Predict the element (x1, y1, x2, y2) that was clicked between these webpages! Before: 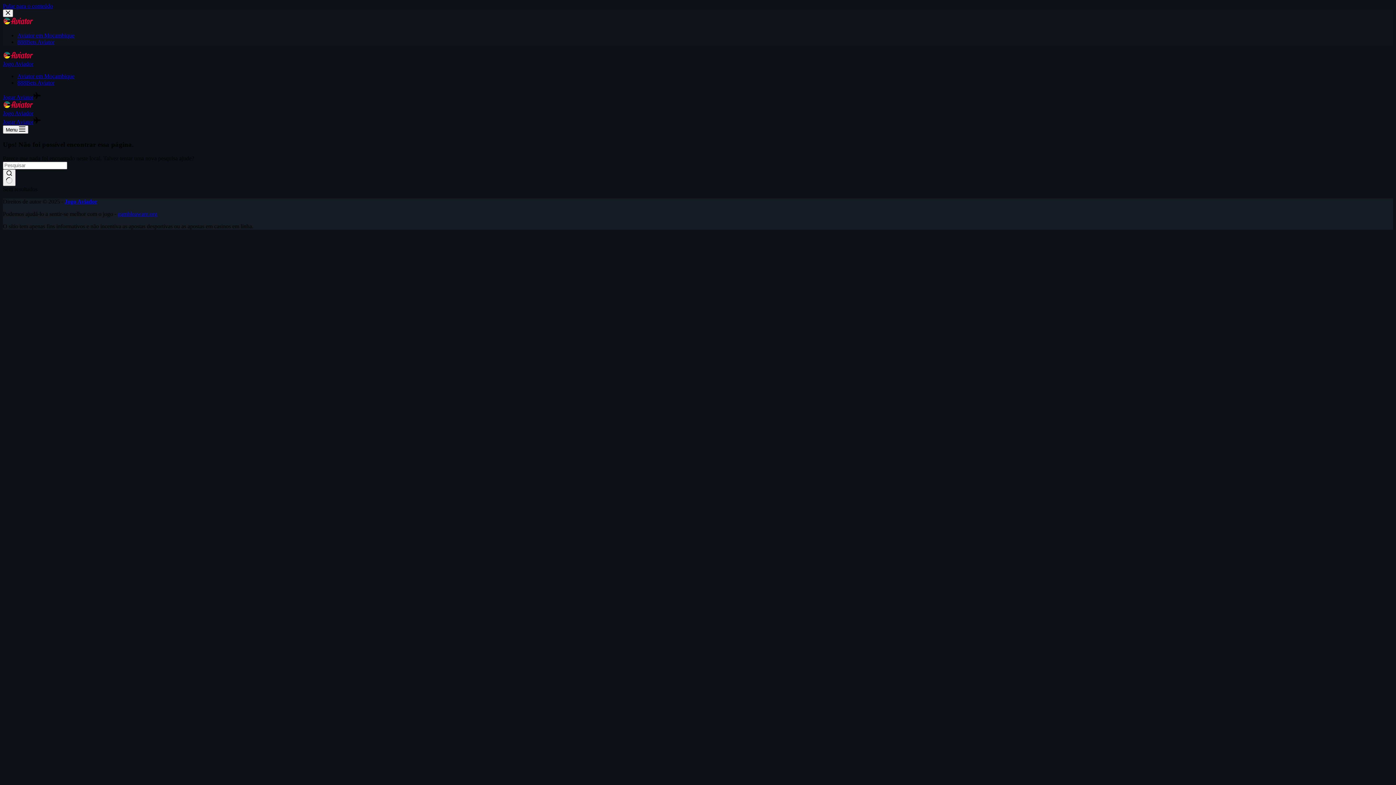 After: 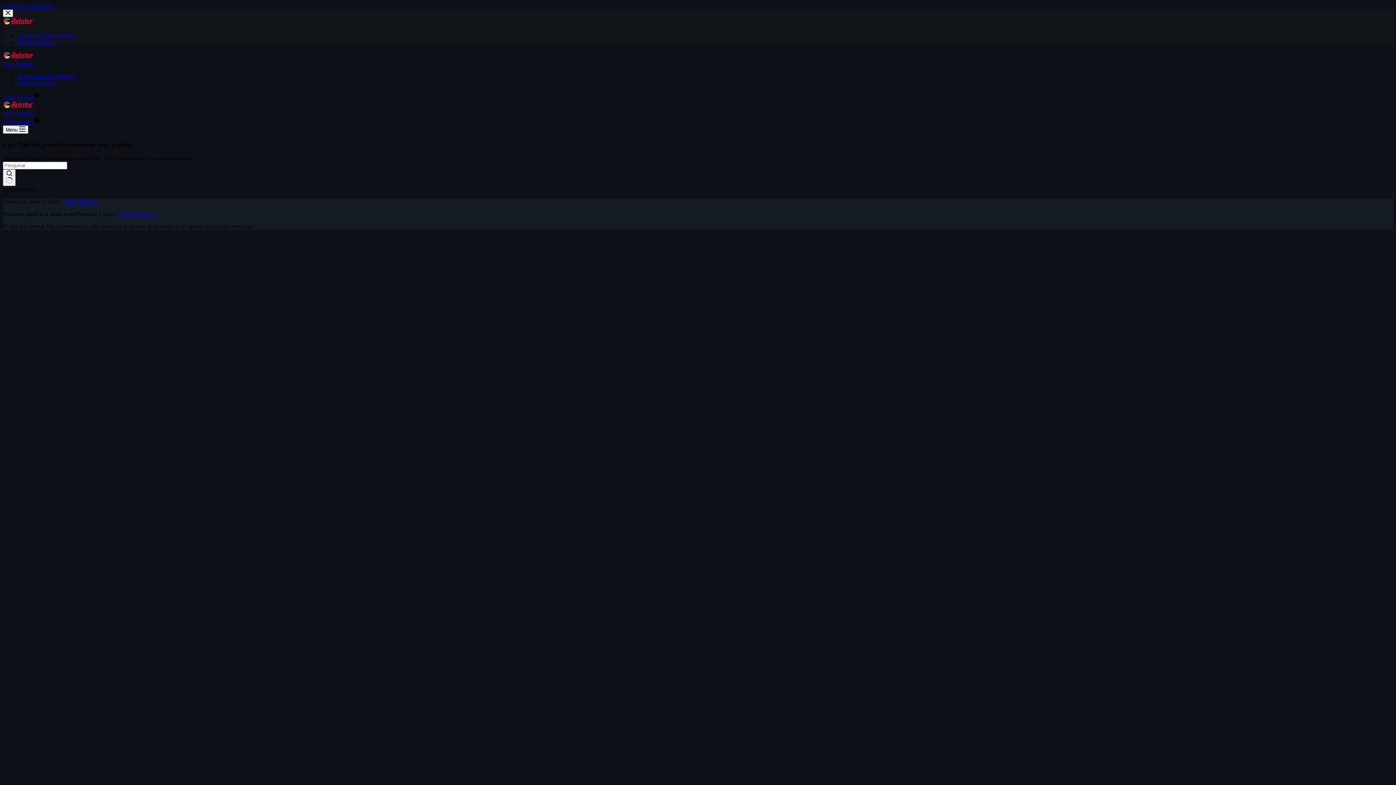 Action: bbox: (2, 94, 40, 100) label: Jogar Aviator